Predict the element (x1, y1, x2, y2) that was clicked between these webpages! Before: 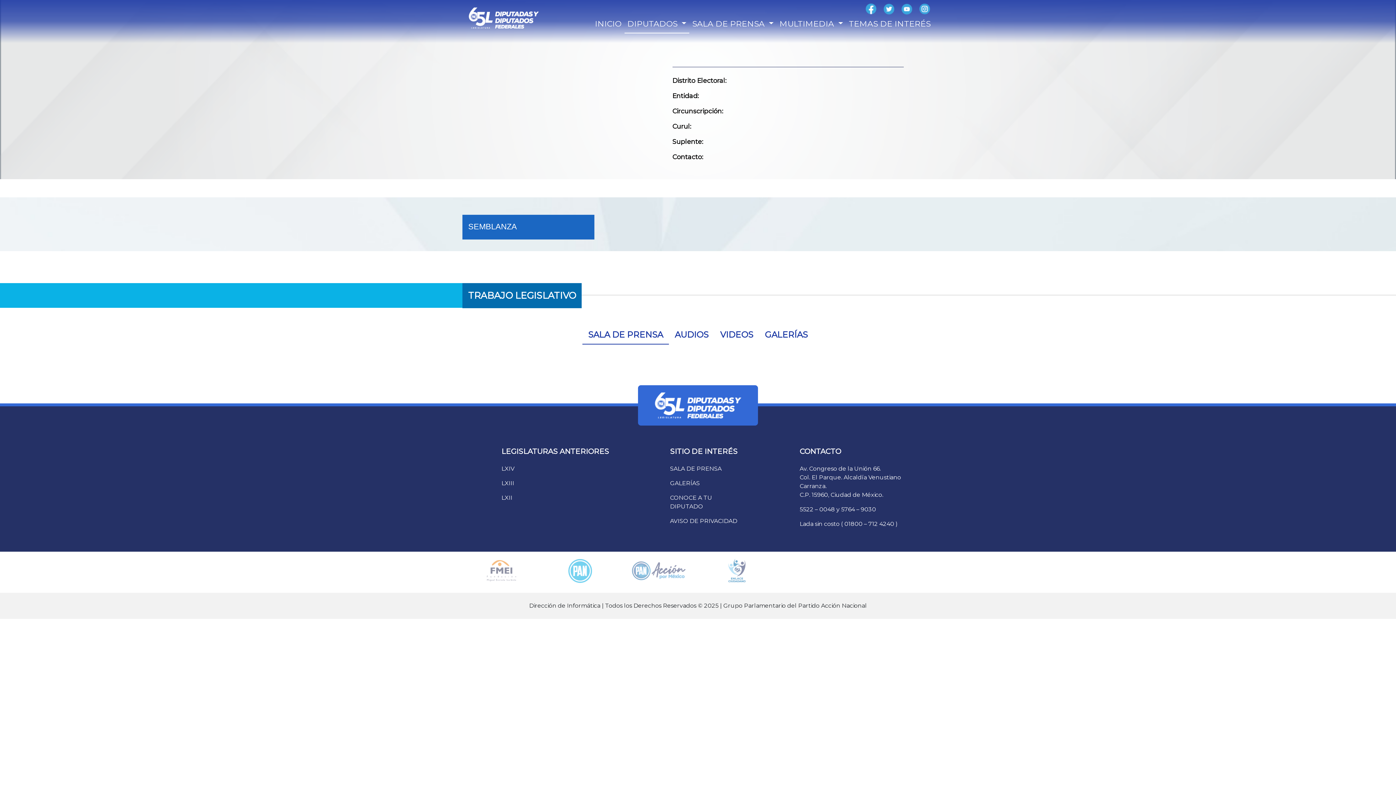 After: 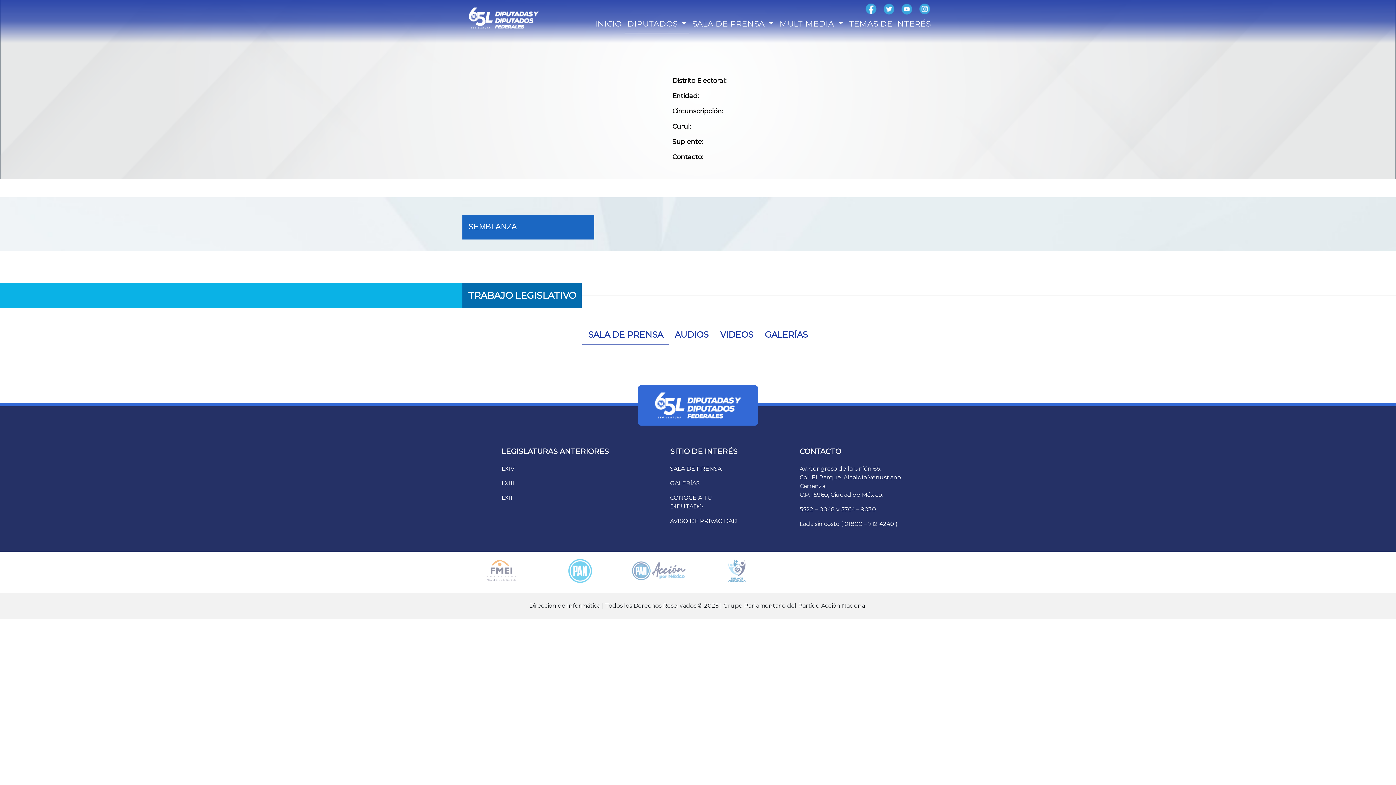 Action: bbox: (865, 4, 877, 11)